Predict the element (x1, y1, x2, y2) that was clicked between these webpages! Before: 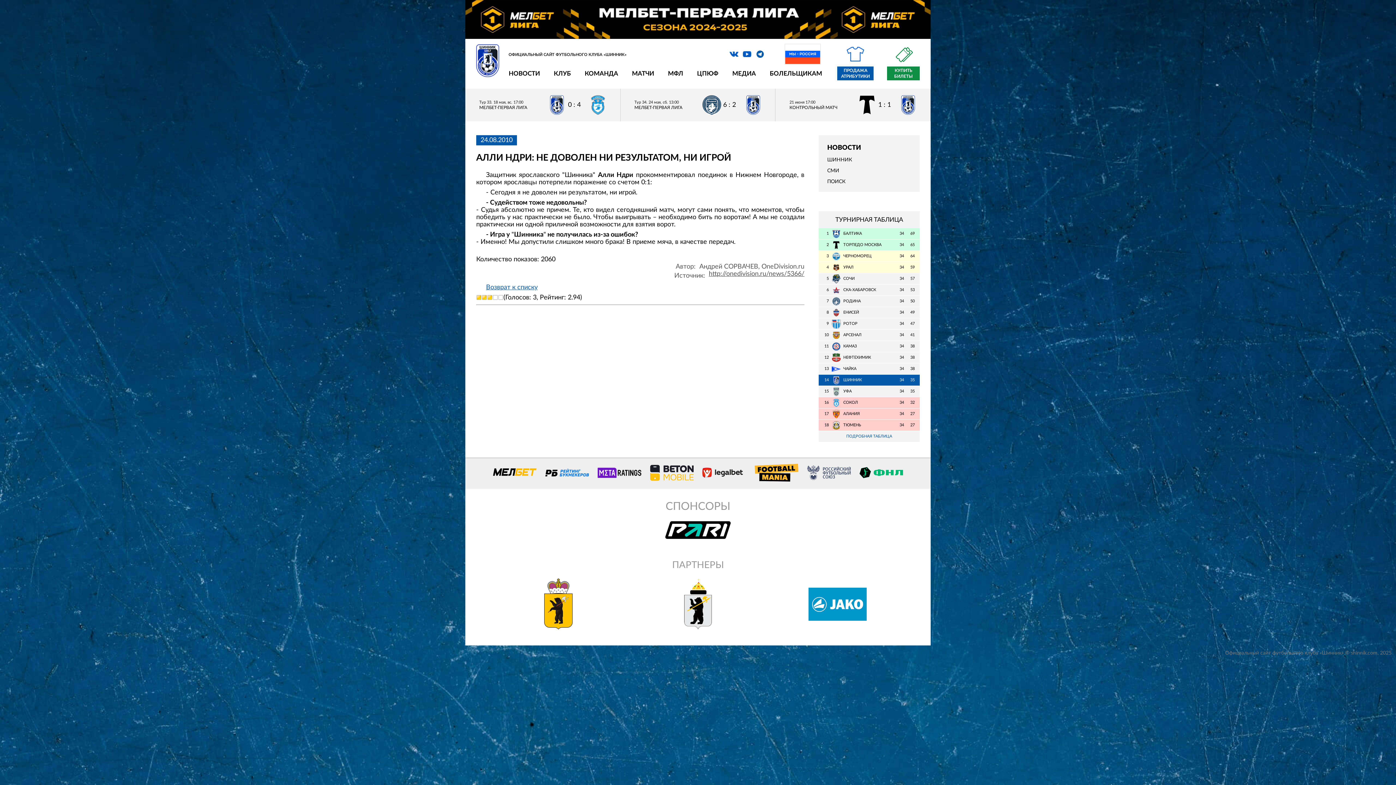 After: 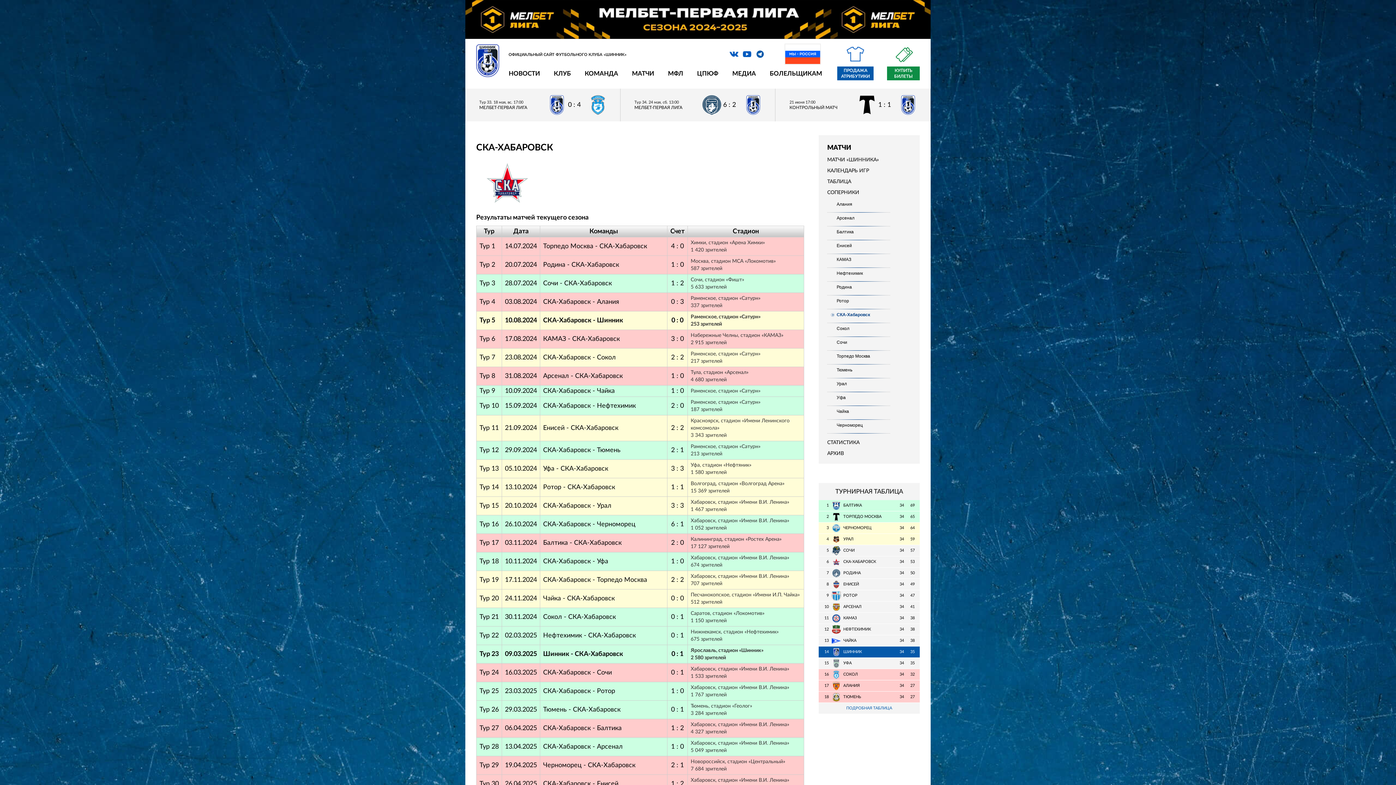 Action: bbox: (818, 284, 920, 295) label: 6
СКА-ХАБАРОВСК
34
53